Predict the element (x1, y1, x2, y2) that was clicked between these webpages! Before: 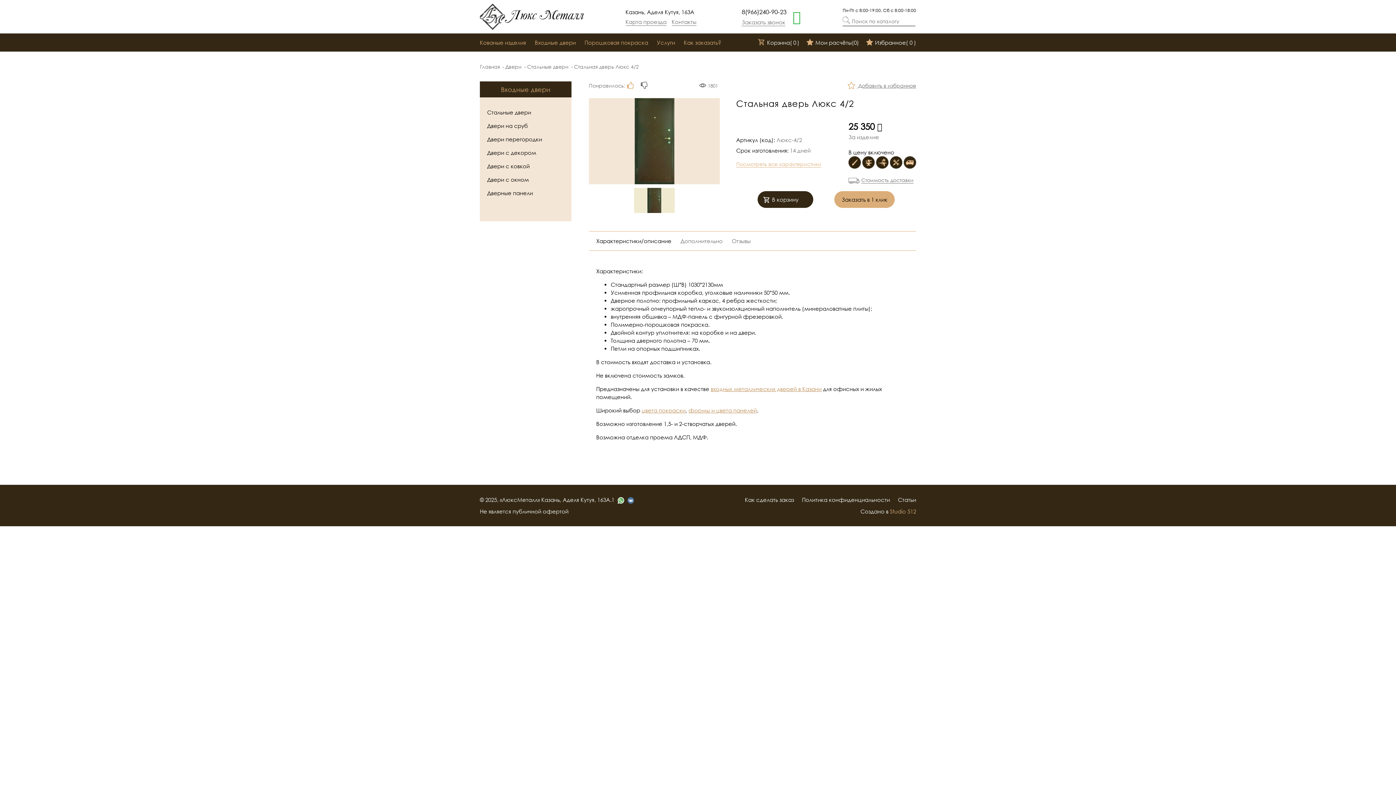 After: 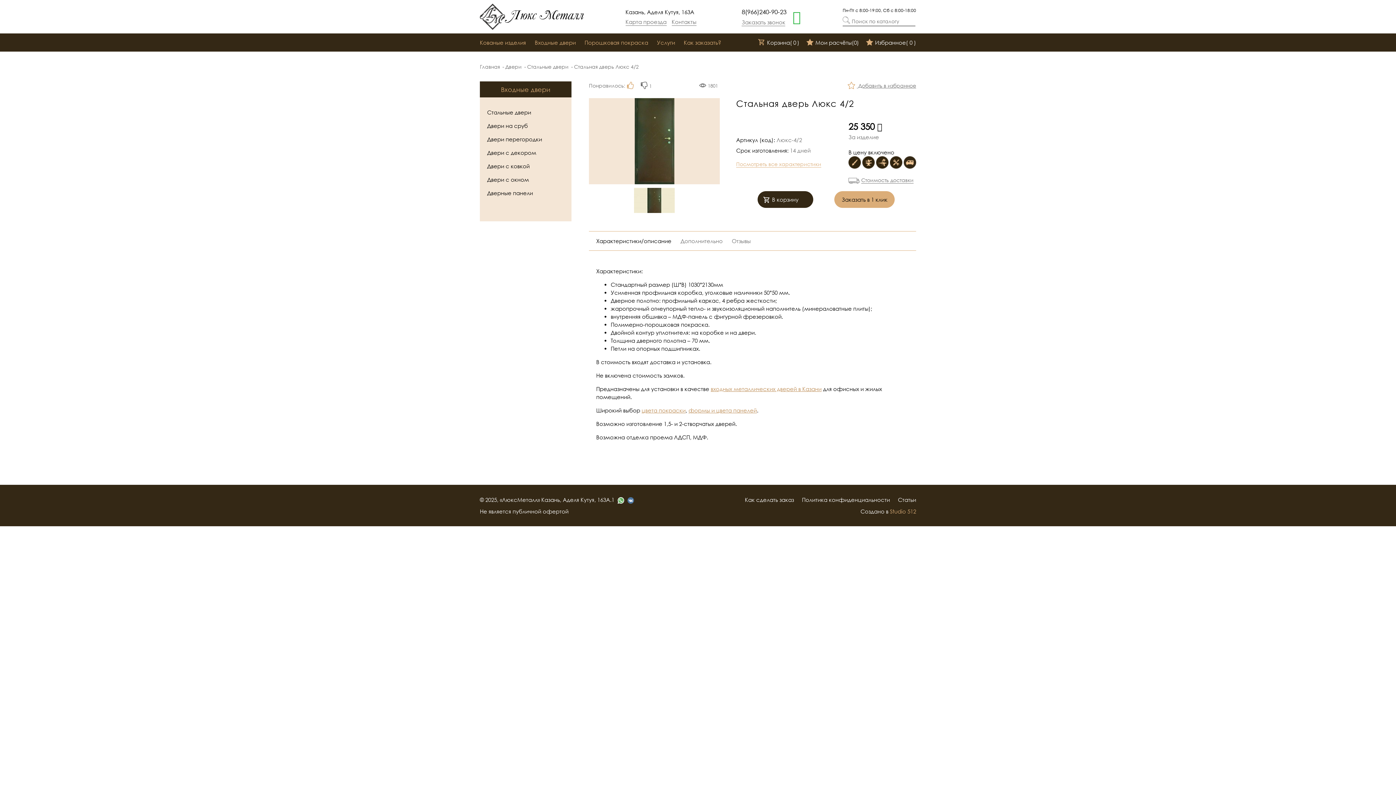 Action: bbox: (640, 82, 649, 88) label:  